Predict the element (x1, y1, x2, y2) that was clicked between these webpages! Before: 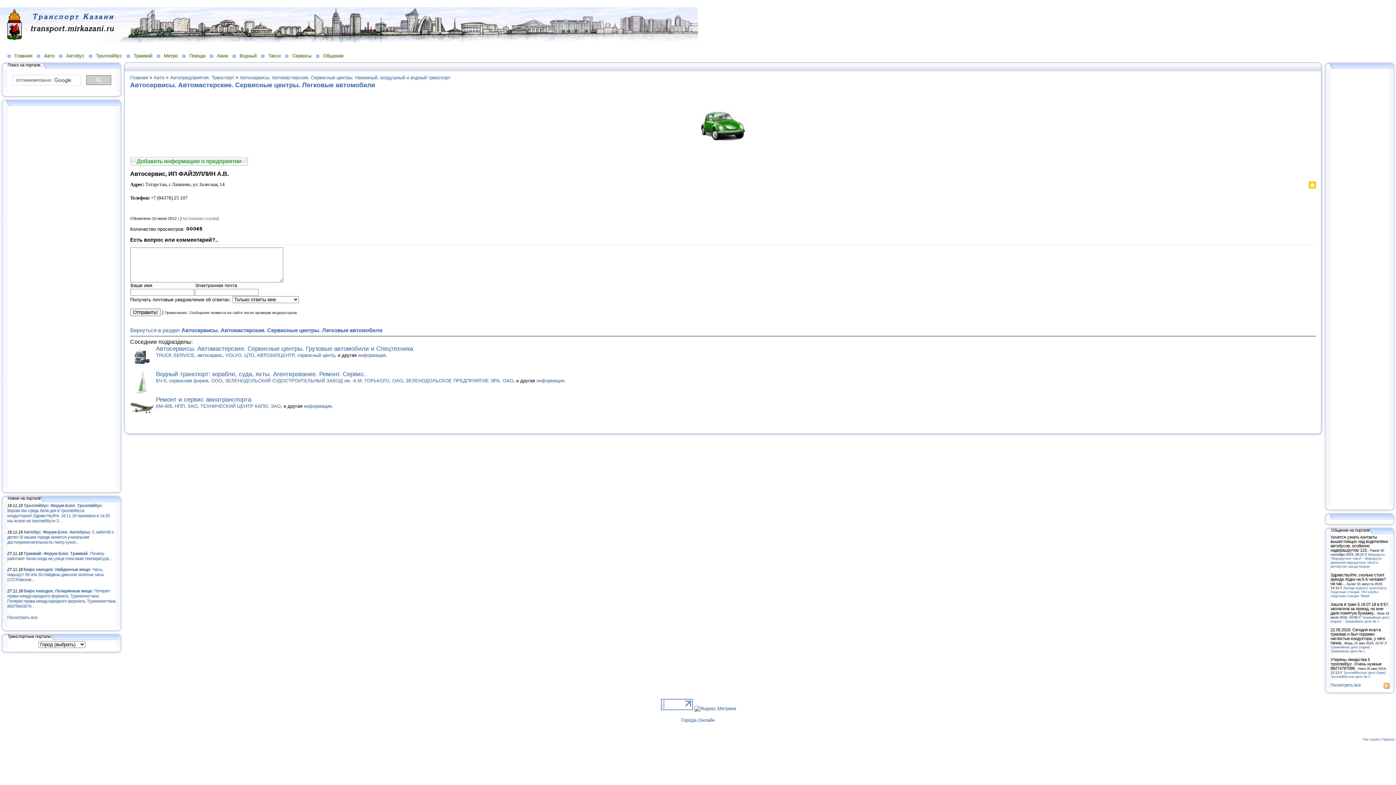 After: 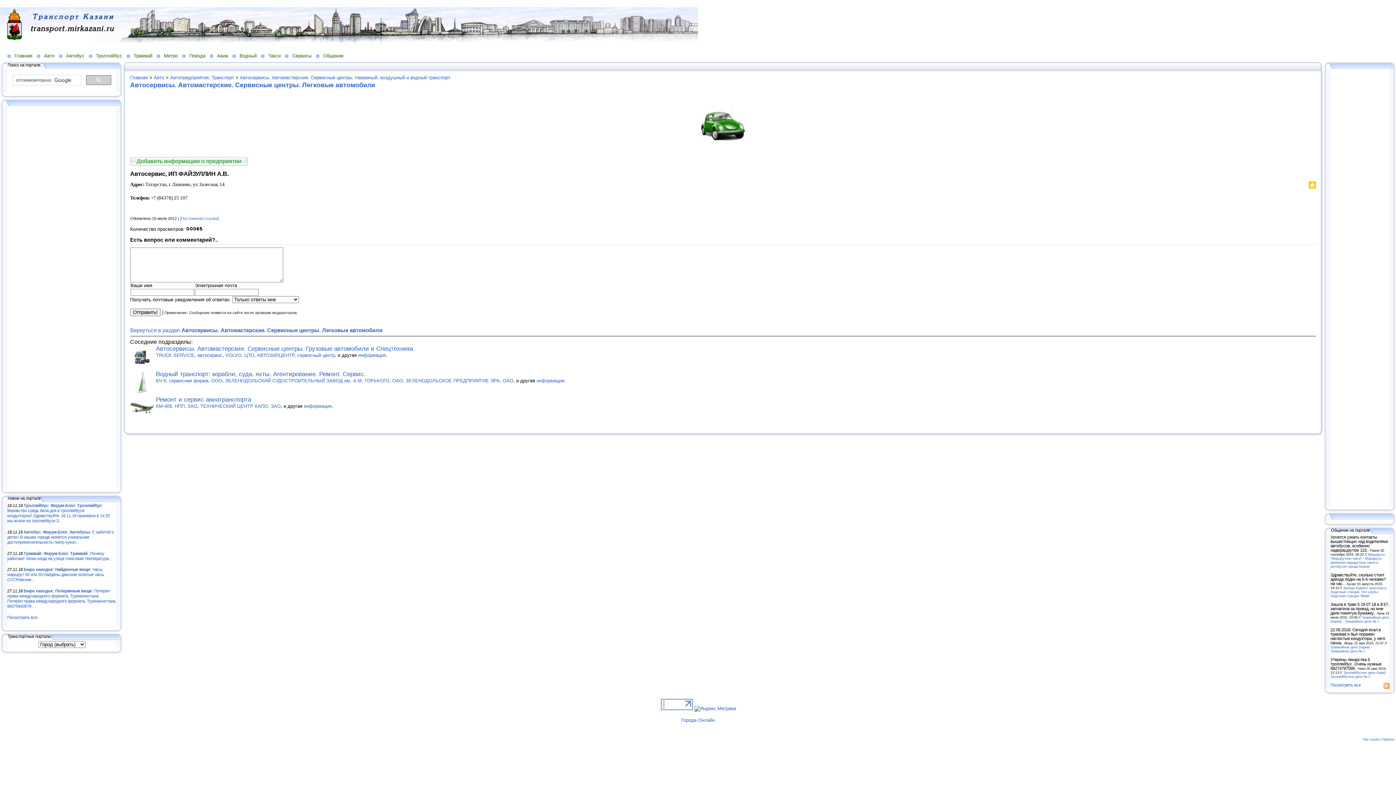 Action: bbox: (1301, 183, 1303, 190)